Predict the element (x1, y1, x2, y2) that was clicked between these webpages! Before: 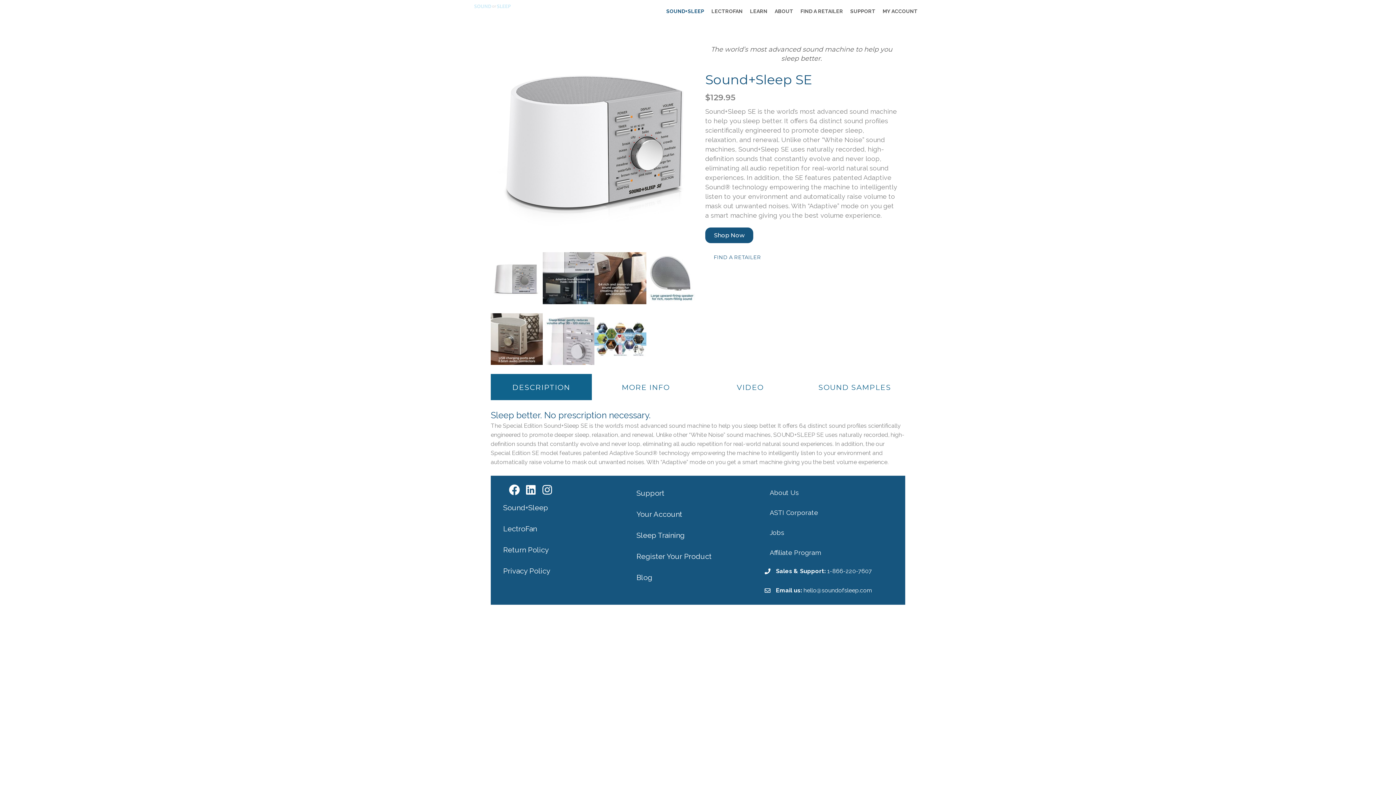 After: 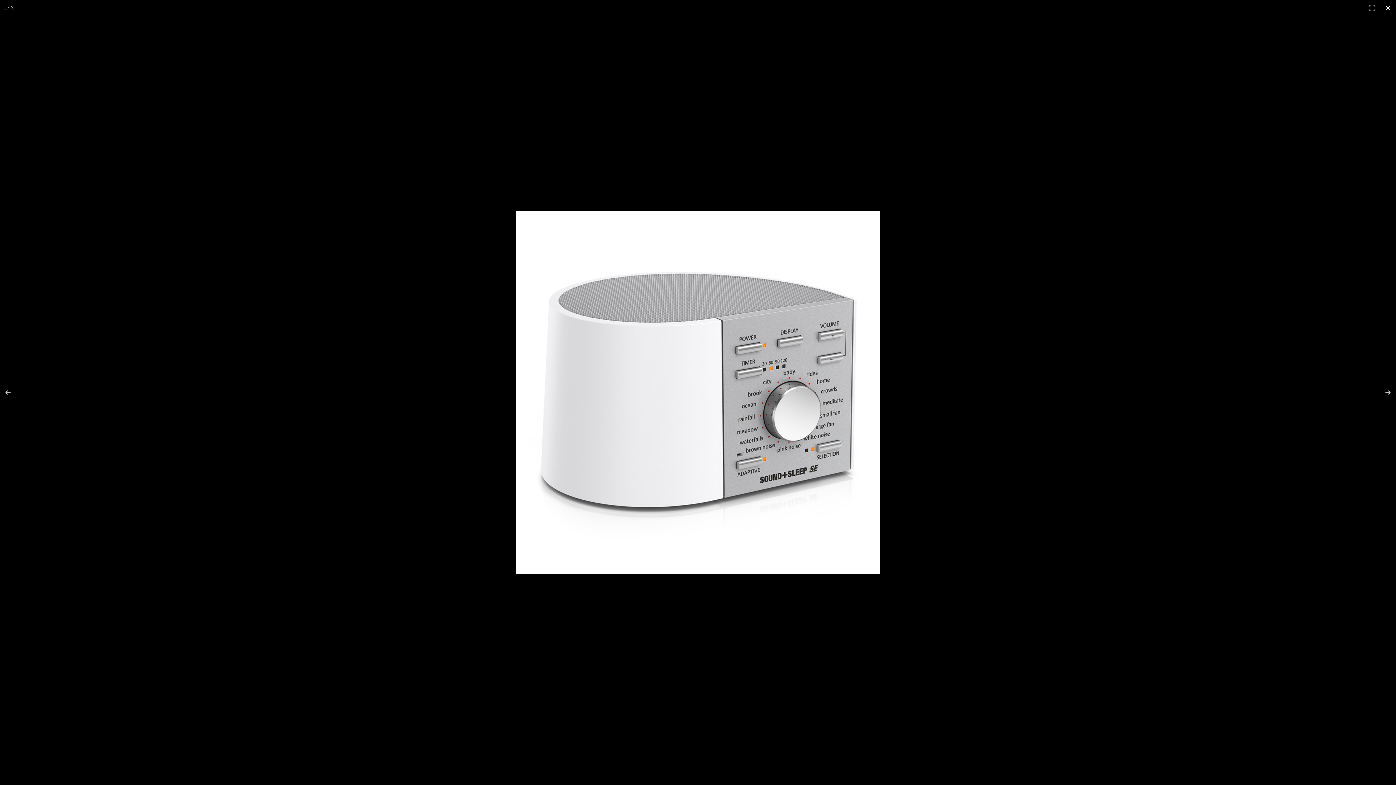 Action: bbox: (490, 41, 698, 245)